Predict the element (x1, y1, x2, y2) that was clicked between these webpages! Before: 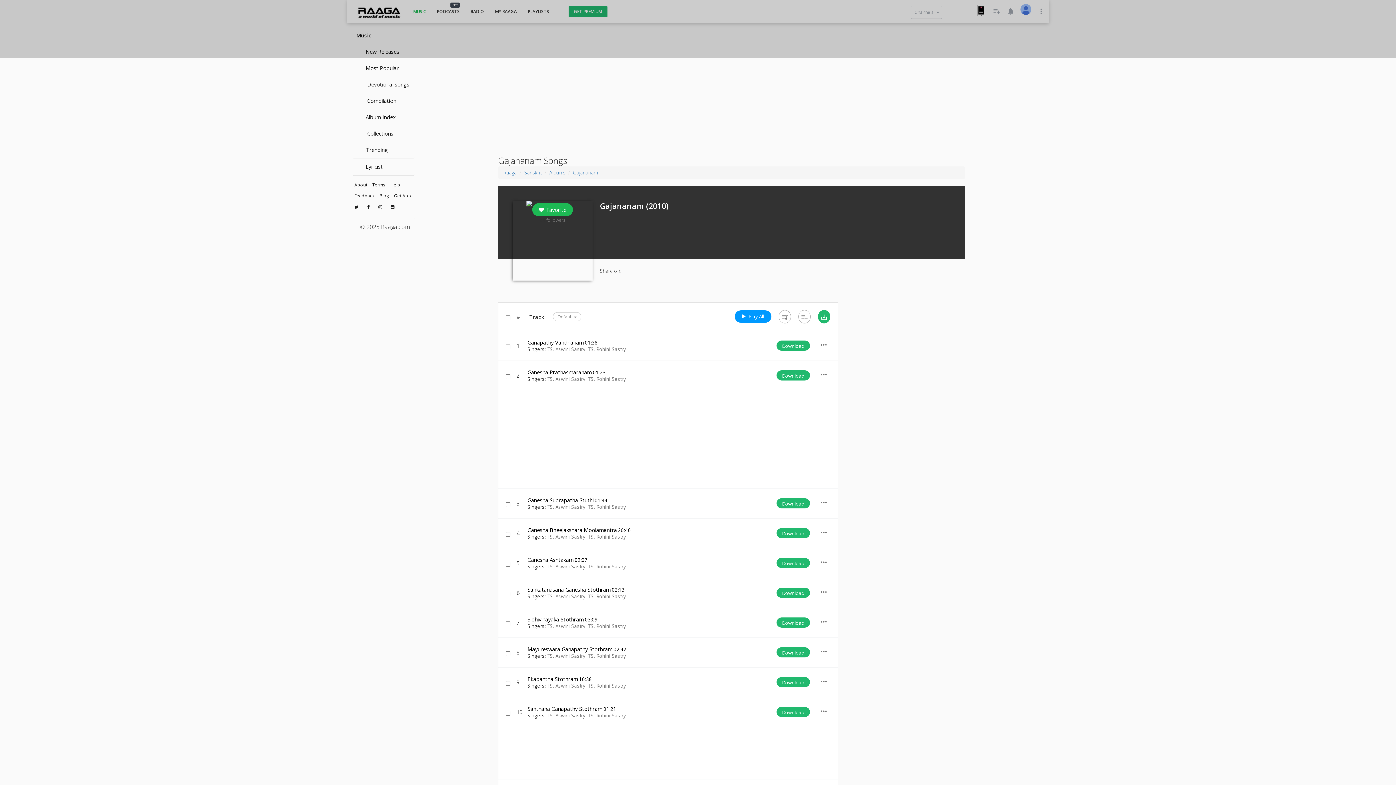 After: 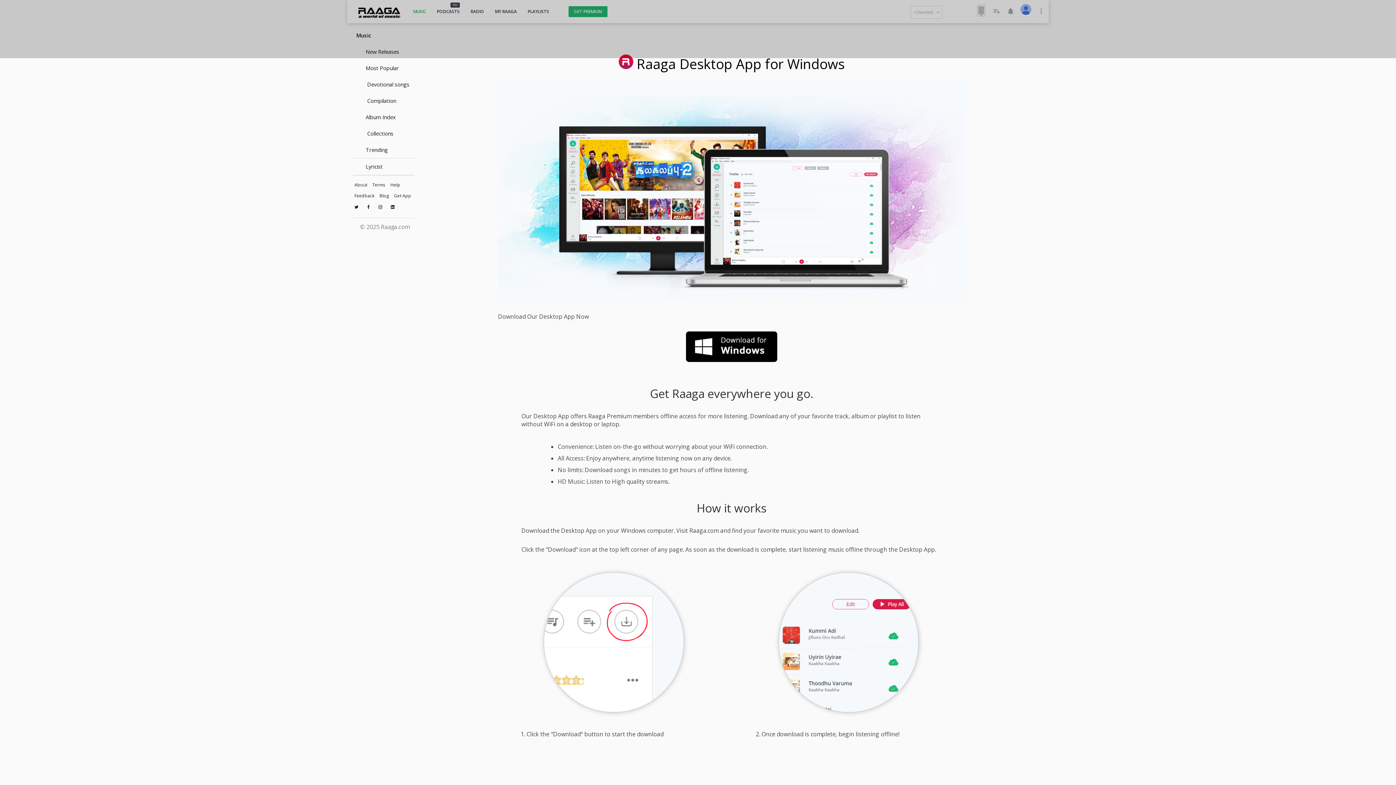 Action: bbox: (776, 677, 810, 687) label: Download